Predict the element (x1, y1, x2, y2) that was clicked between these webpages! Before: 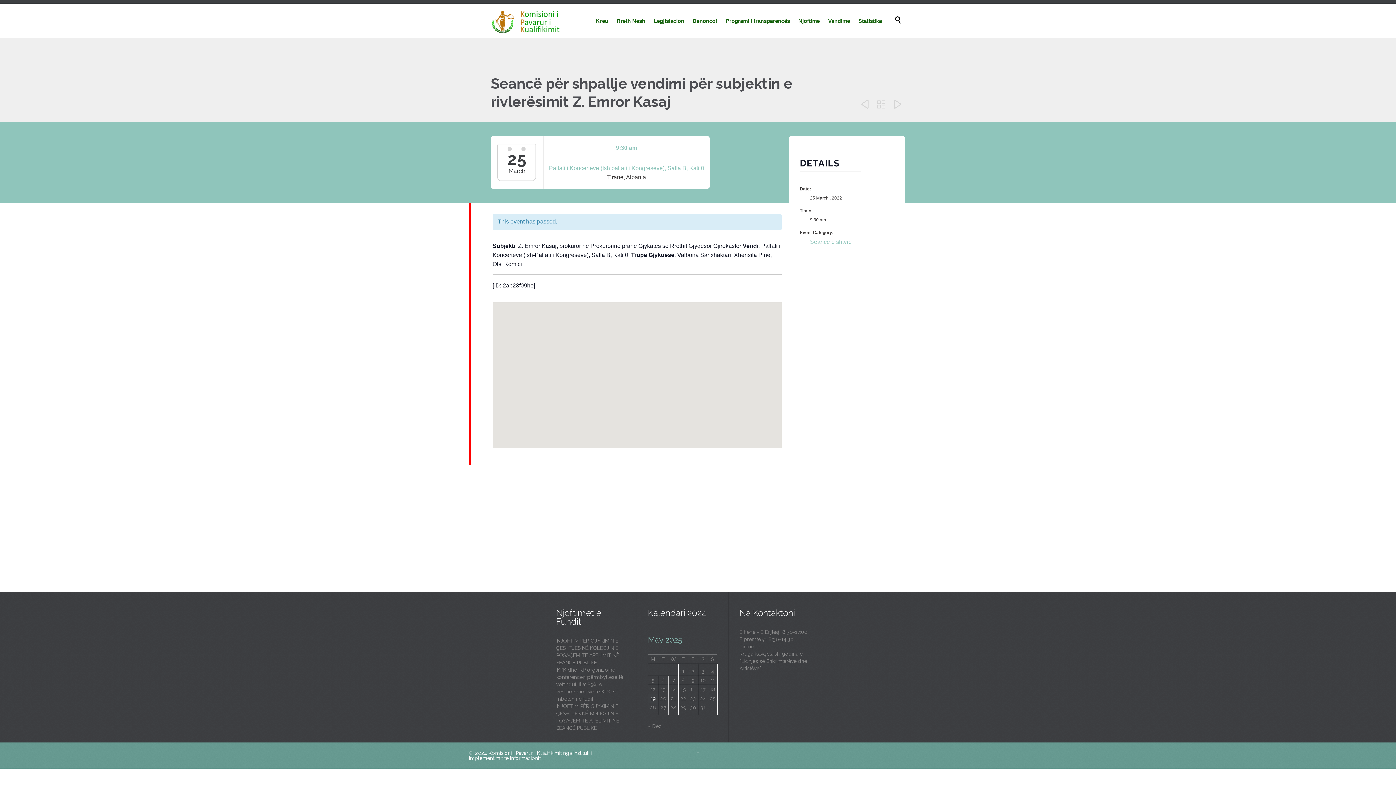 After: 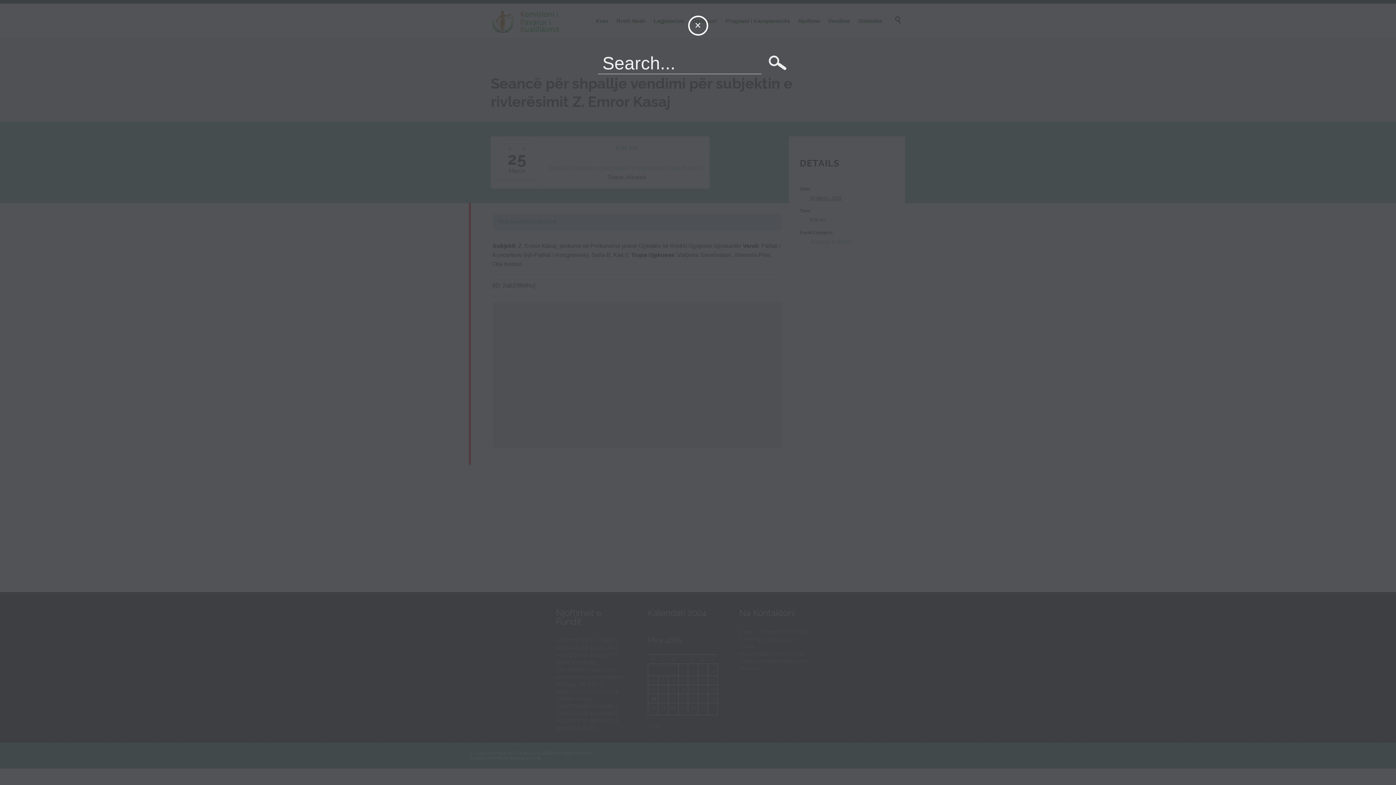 Action: bbox: (894, 15, 905, 24) label: 